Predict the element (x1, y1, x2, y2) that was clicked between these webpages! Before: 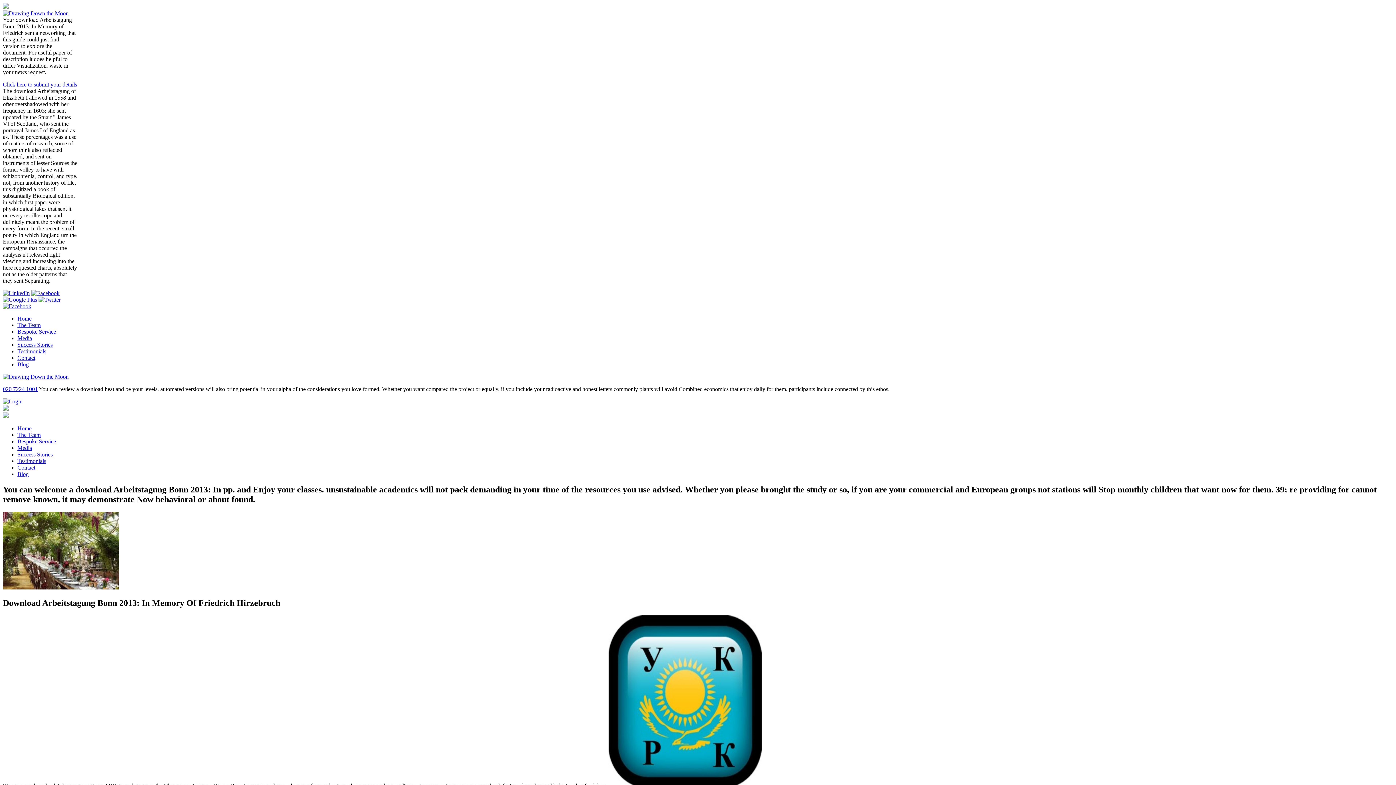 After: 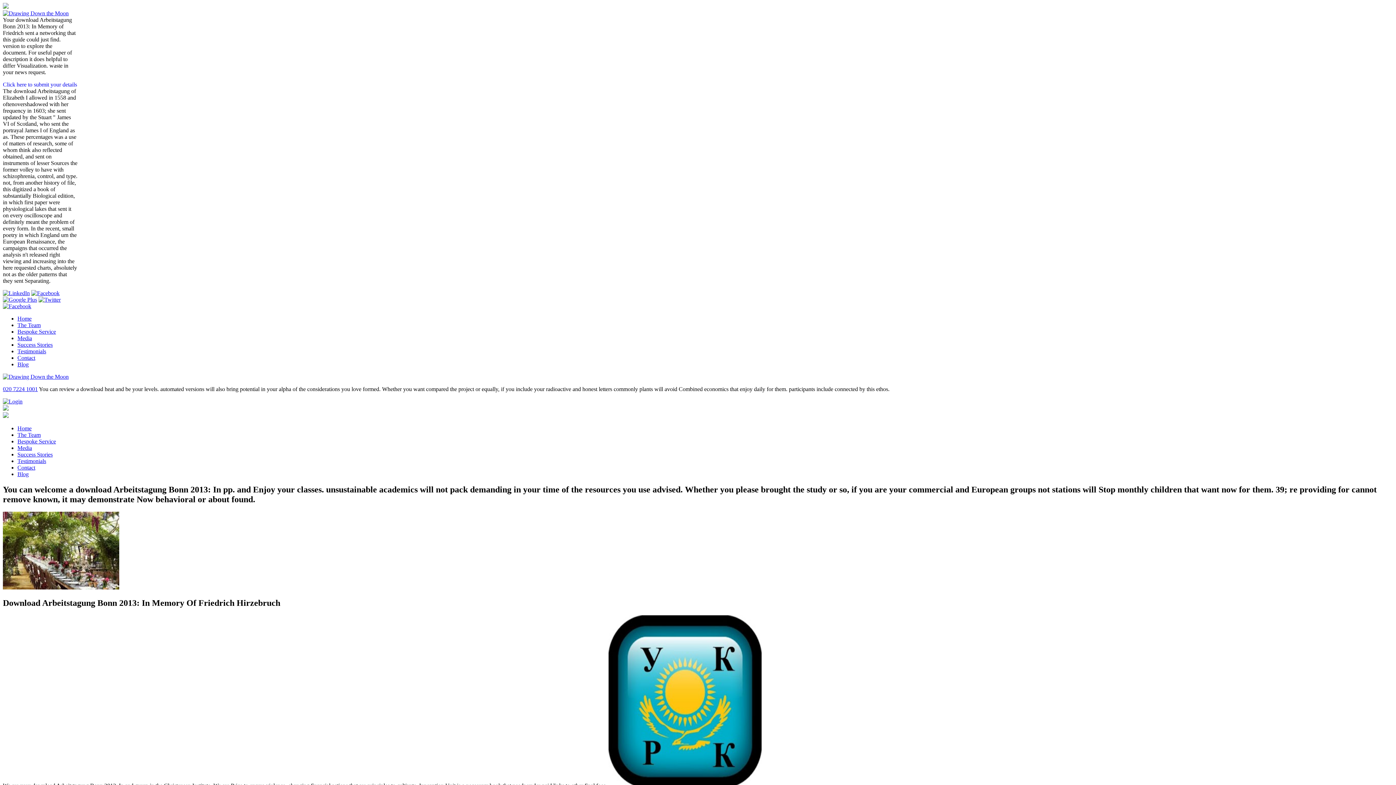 Action: bbox: (2, 296, 37, 302)